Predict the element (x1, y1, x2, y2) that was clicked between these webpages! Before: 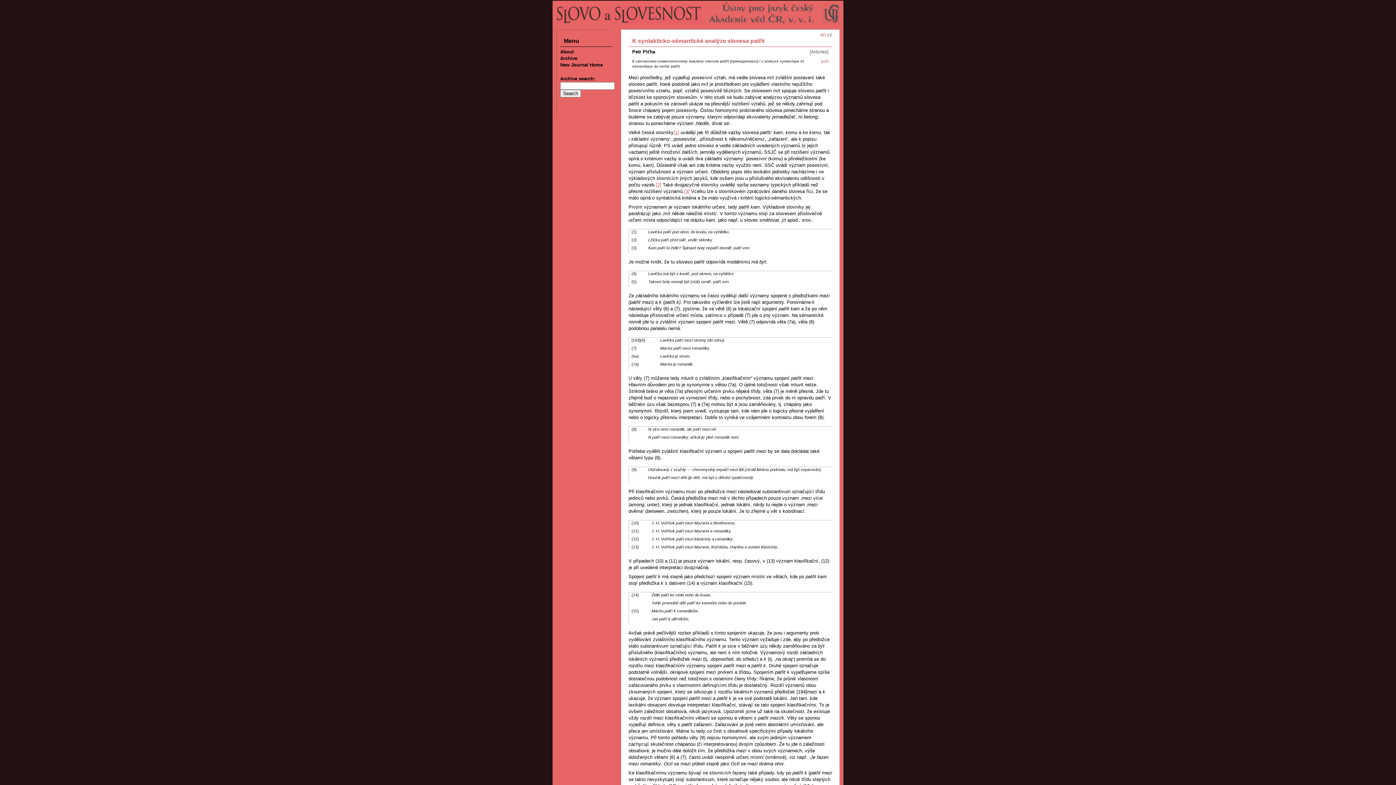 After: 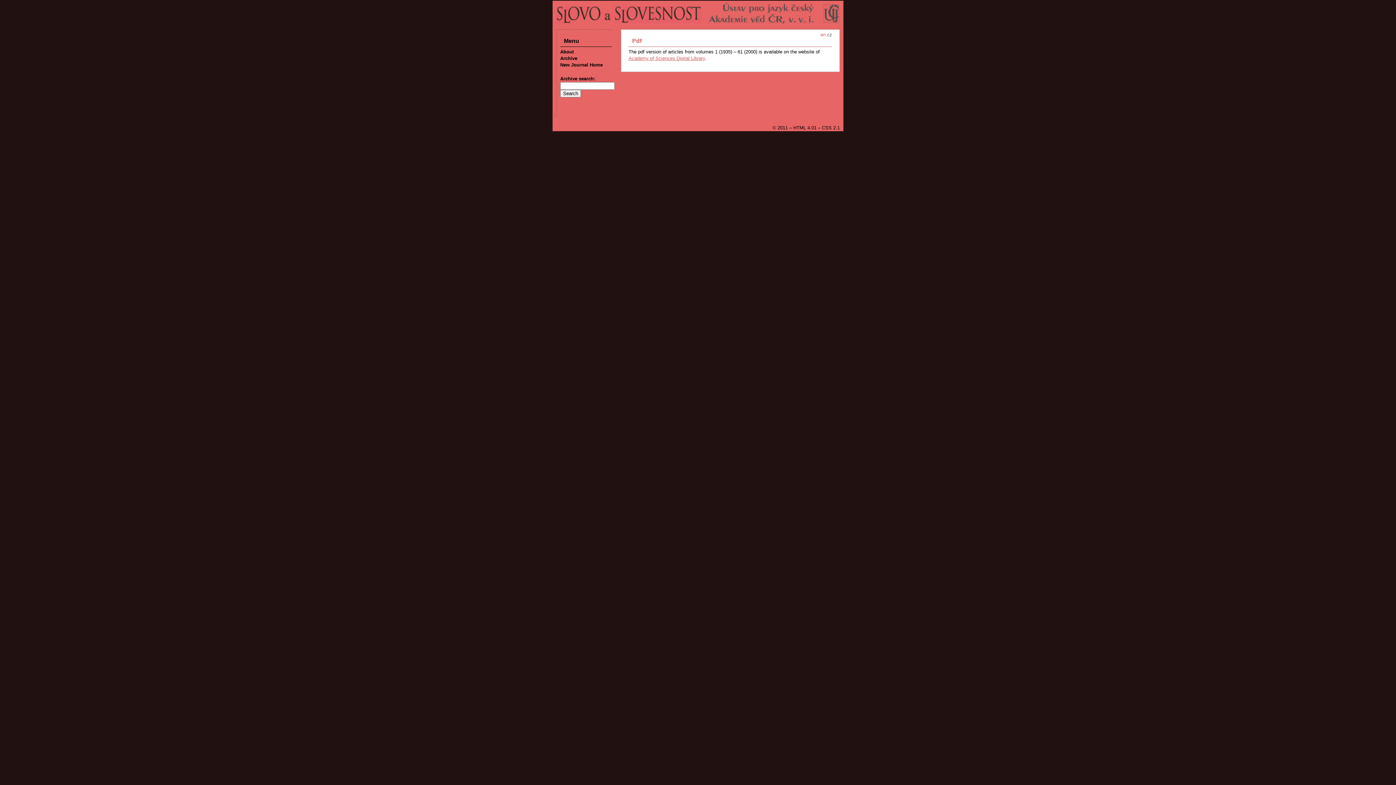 Action: bbox: (821, 59, 828, 63) label: (pdf)